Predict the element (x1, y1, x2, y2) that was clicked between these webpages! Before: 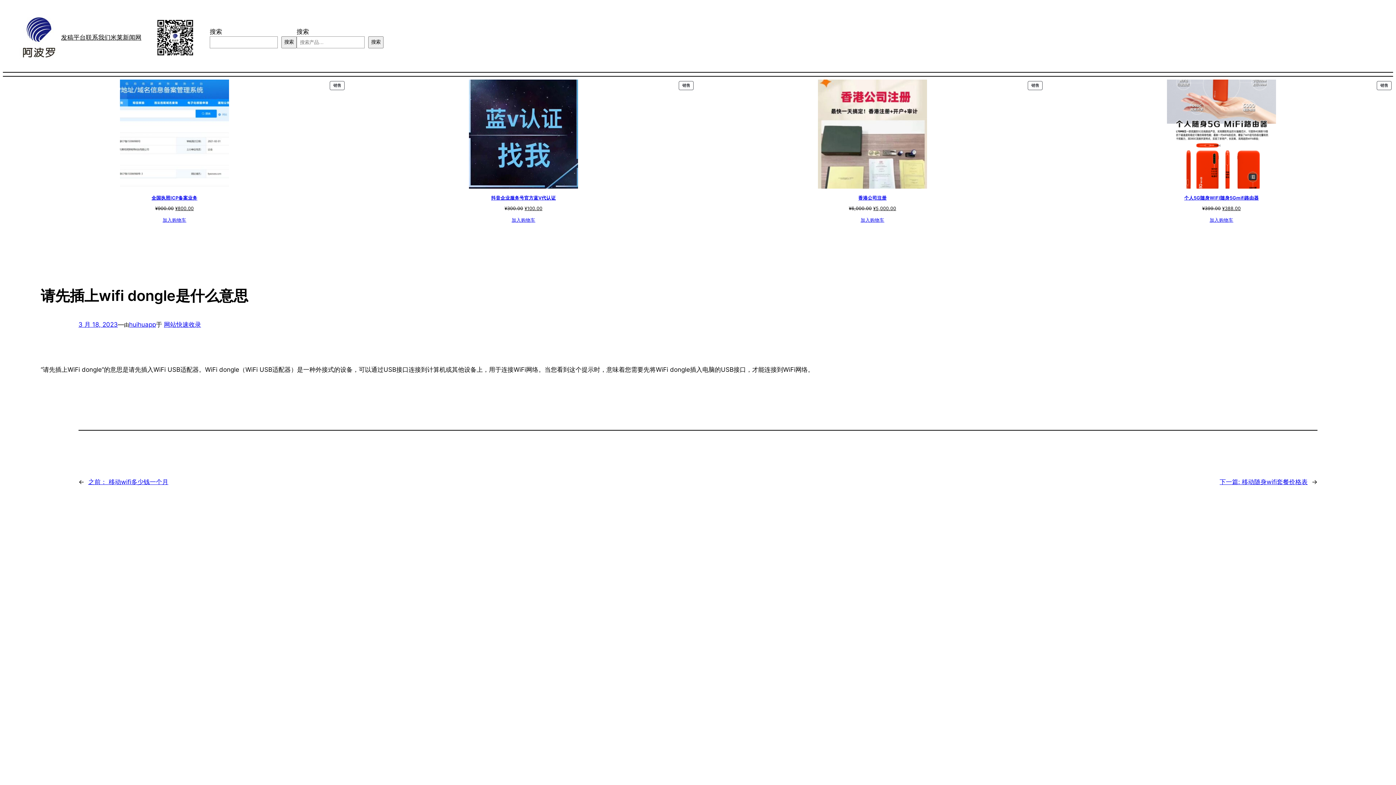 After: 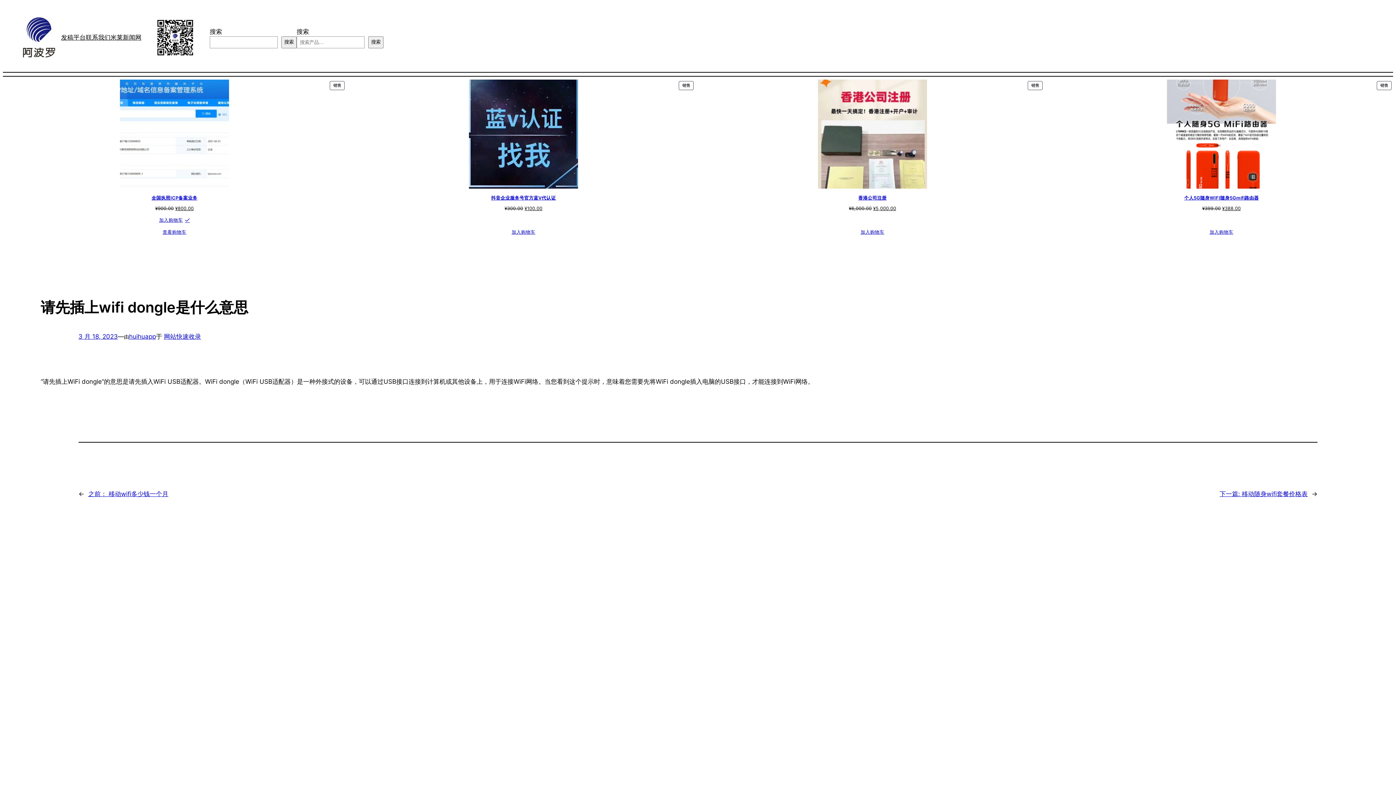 Action: label: 加入购物车：“全国执照ICP备案业务” bbox: (162, 216, 186, 224)